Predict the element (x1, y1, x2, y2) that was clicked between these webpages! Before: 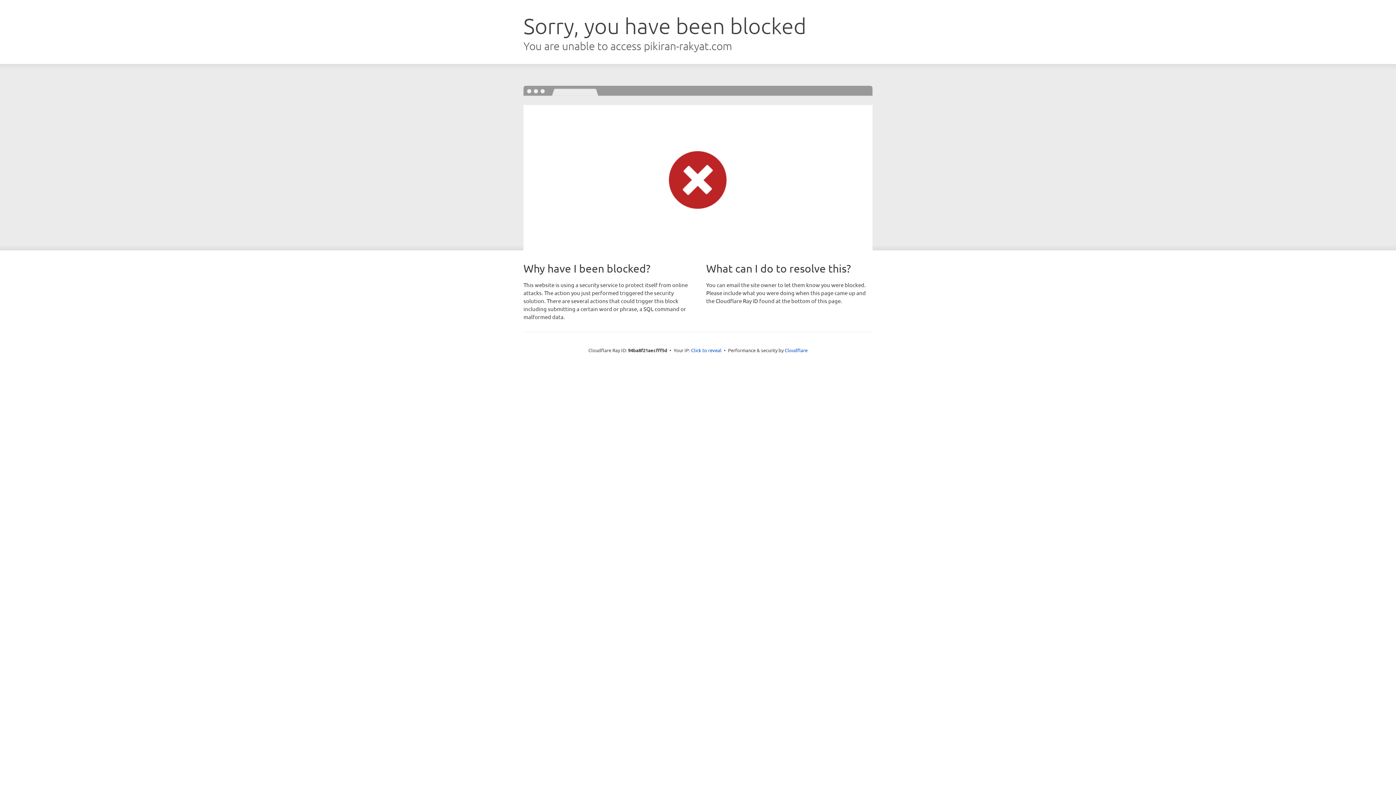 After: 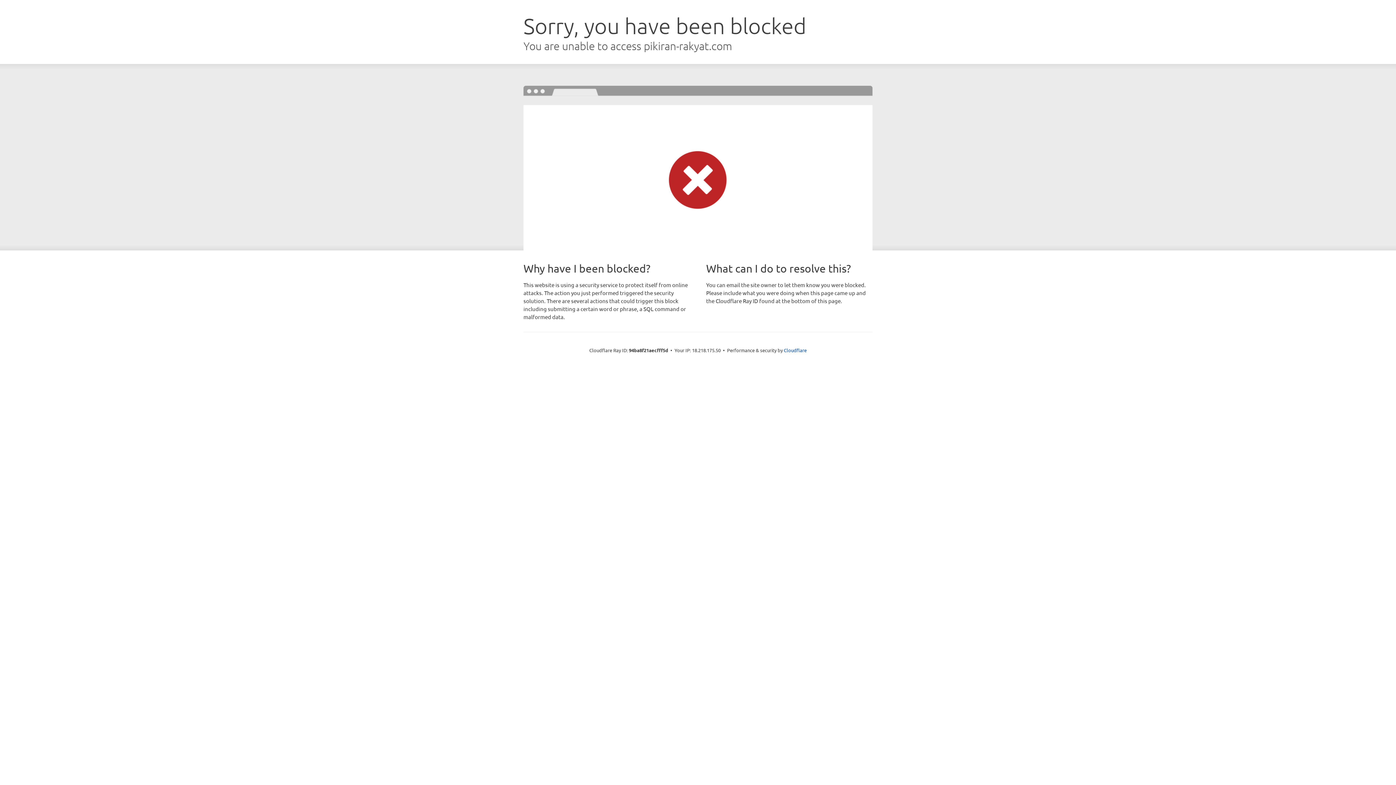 Action: bbox: (691, 346, 721, 353) label: Click to reveal